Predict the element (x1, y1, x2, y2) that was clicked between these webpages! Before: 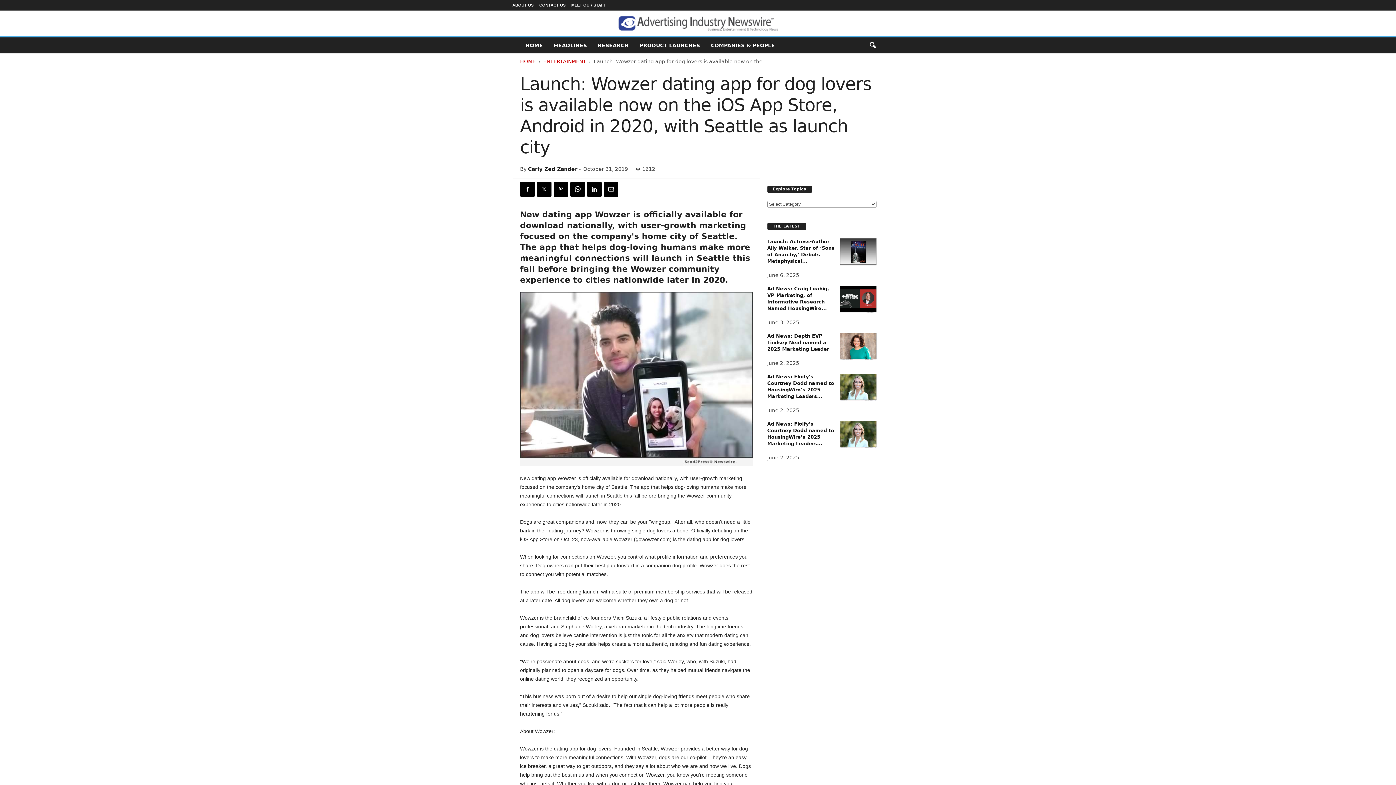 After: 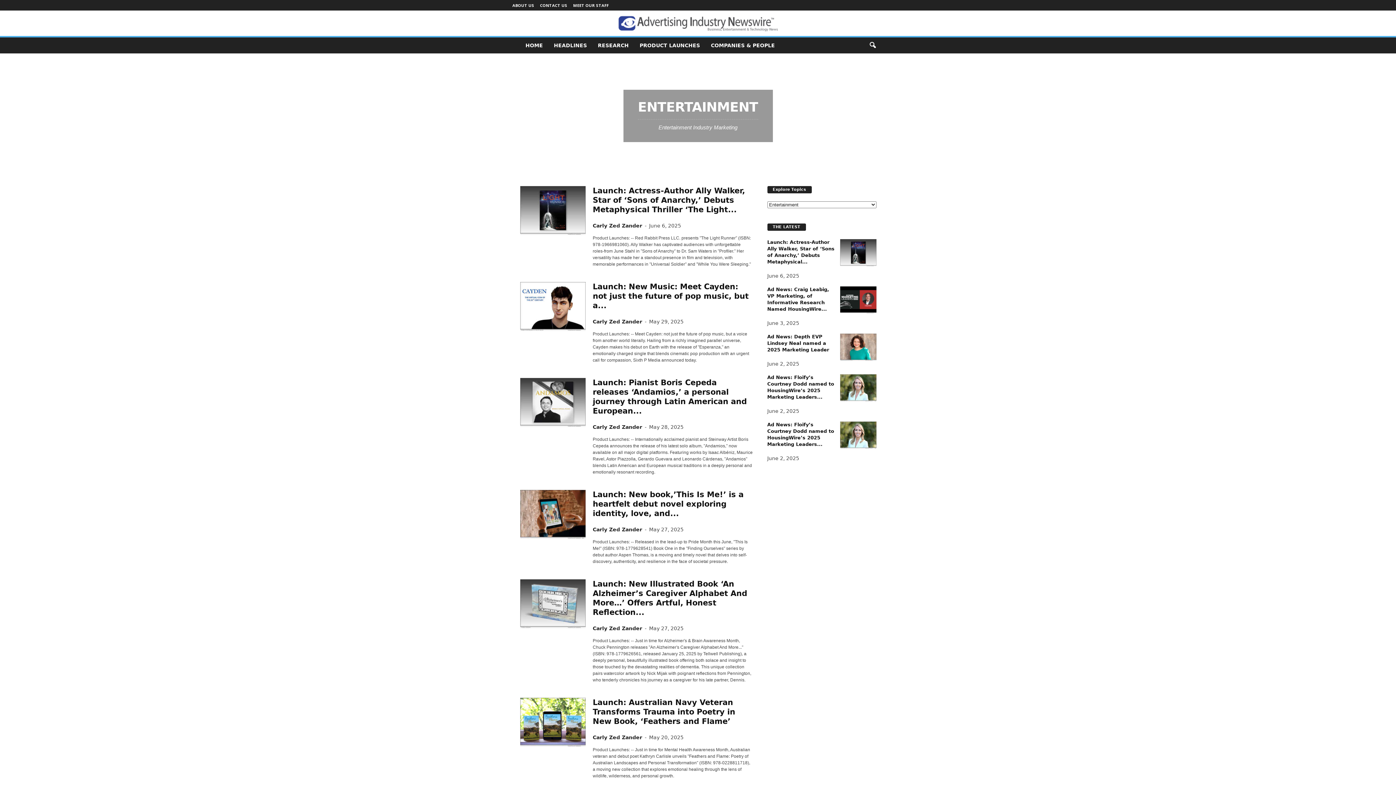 Action: bbox: (543, 58, 586, 64) label: ENTERTAINMENT